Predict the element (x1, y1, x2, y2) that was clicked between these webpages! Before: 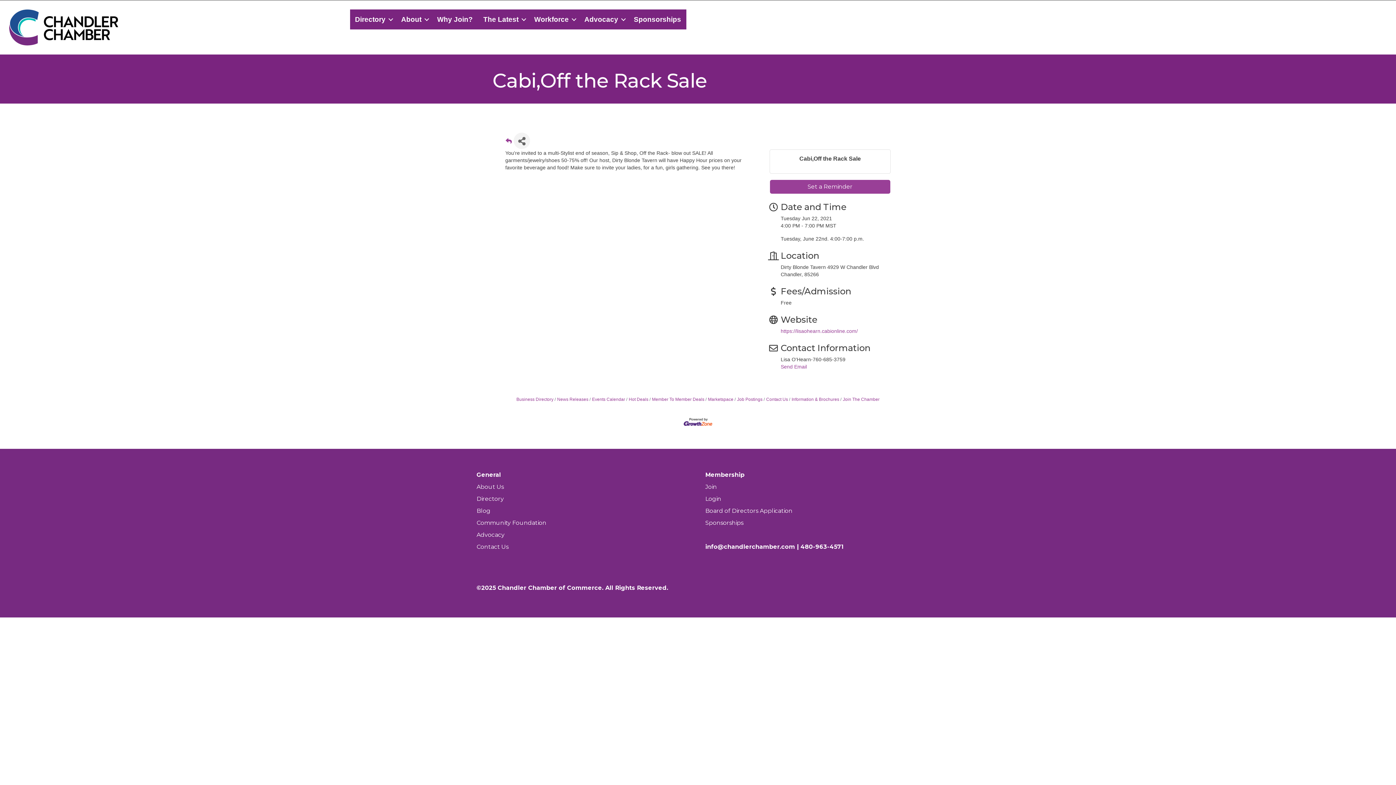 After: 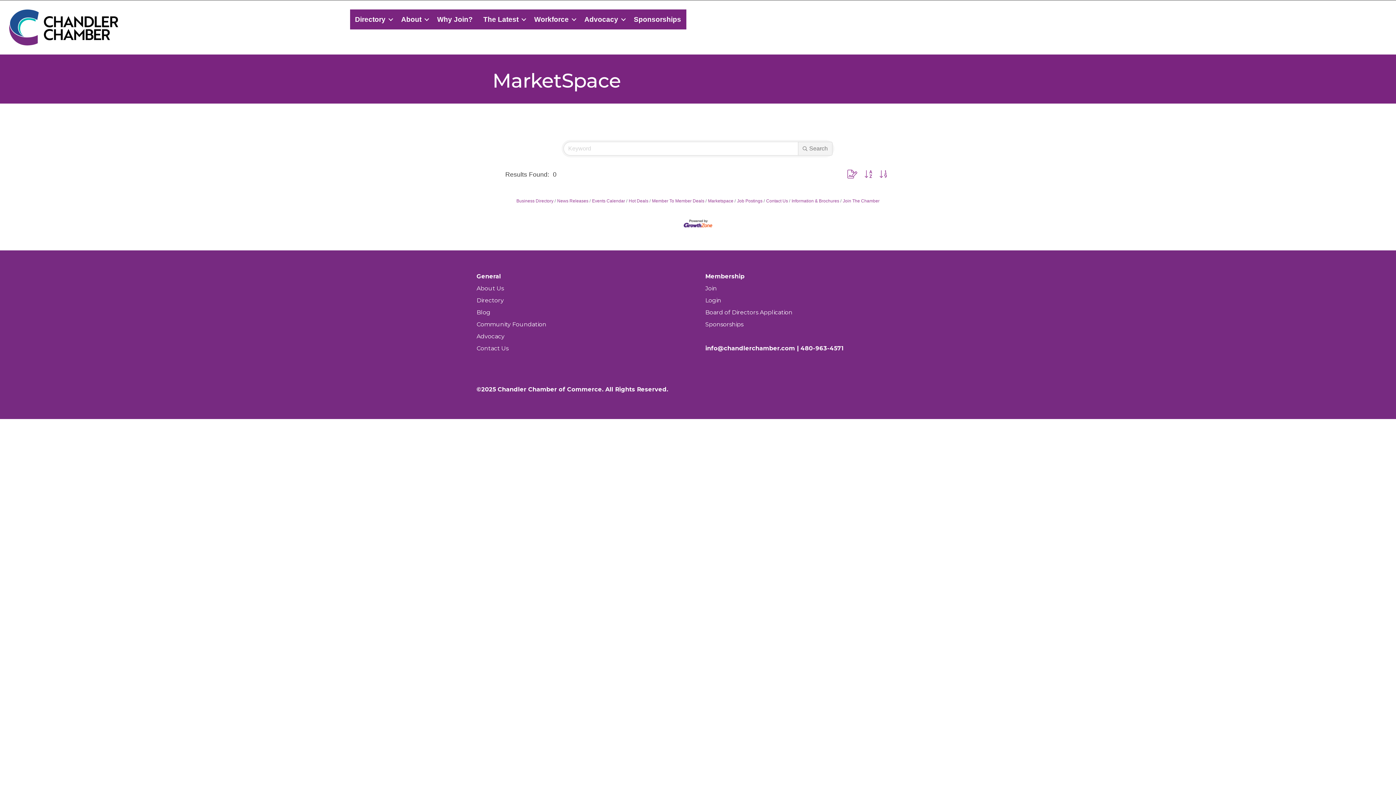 Action: bbox: (705, 397, 733, 402) label: Marketspace